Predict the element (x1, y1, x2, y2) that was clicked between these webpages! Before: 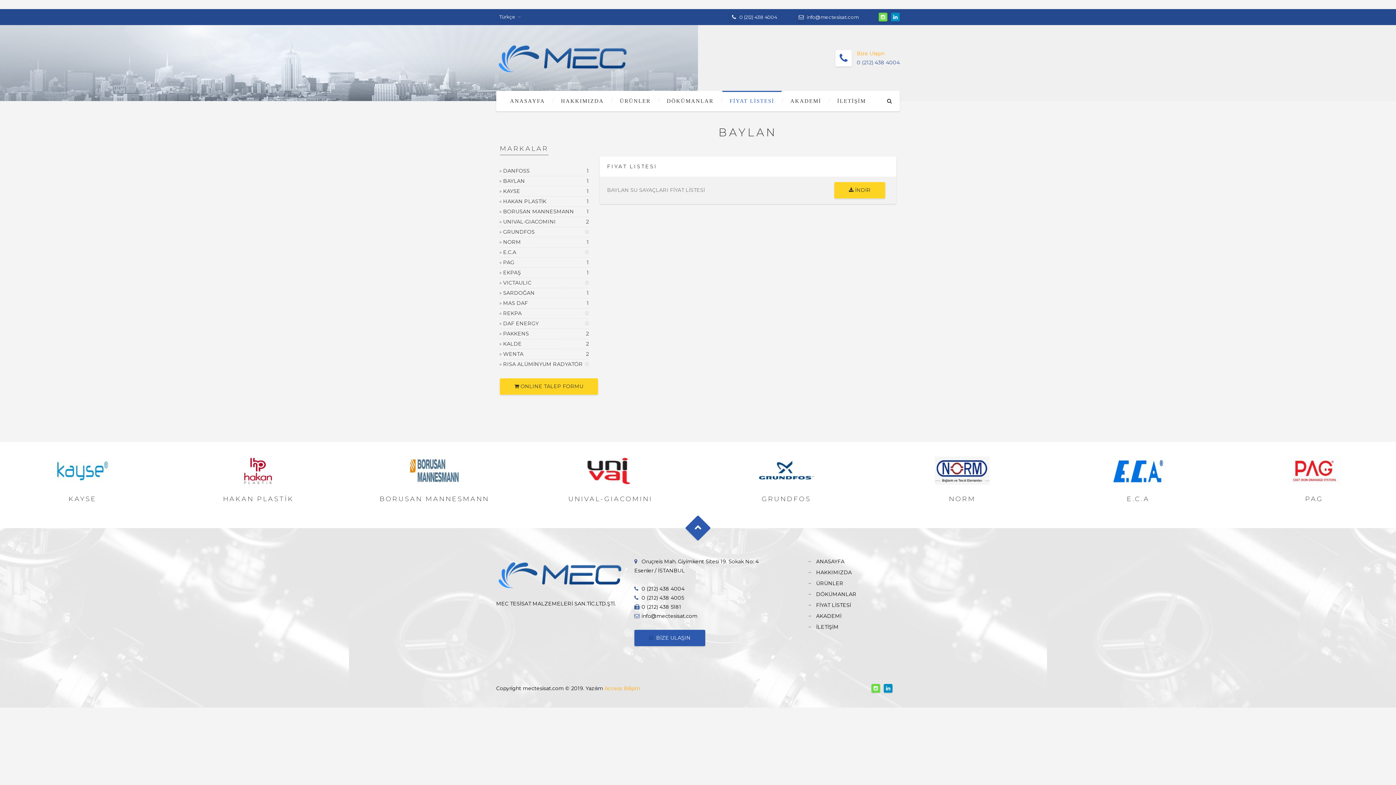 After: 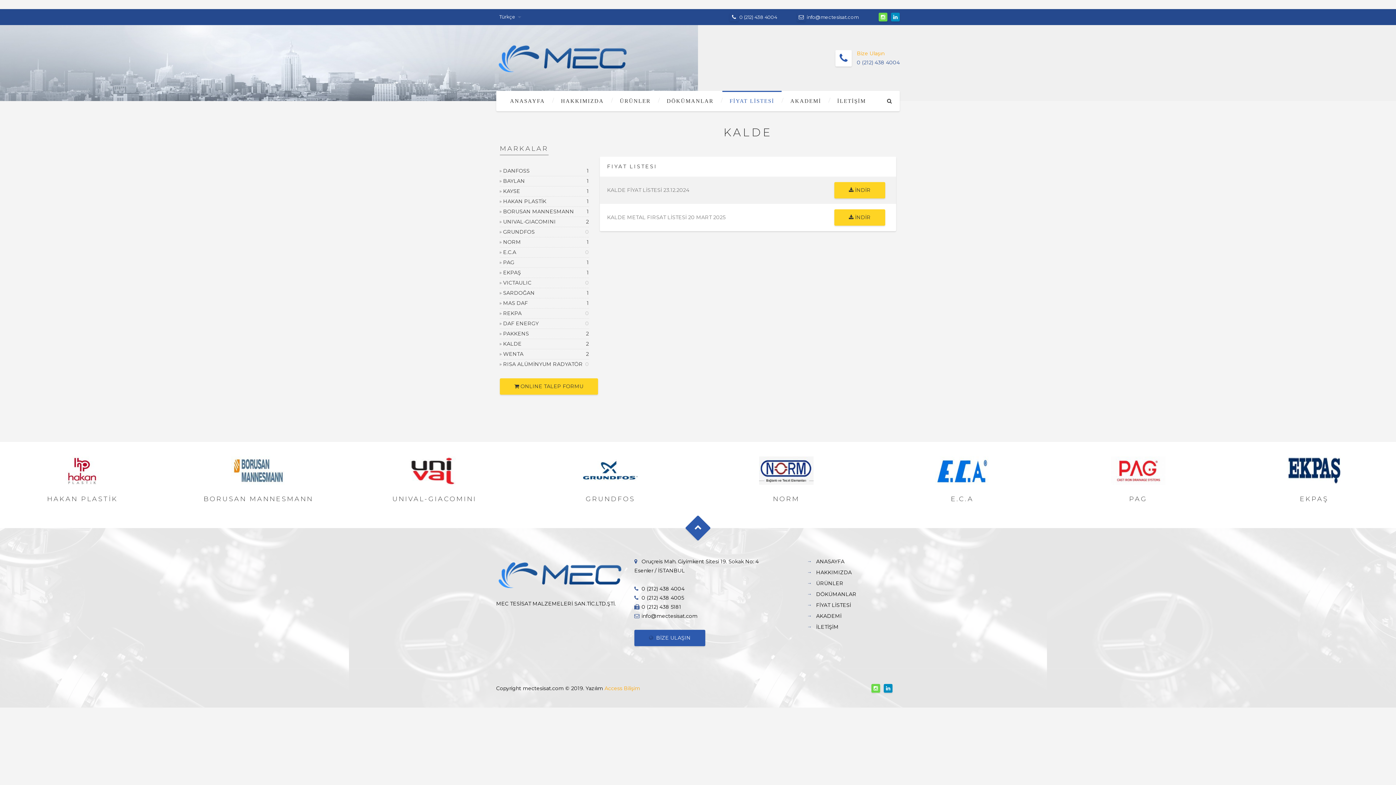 Action: label: 2
 KALDE bbox: (500, 340, 521, 347)